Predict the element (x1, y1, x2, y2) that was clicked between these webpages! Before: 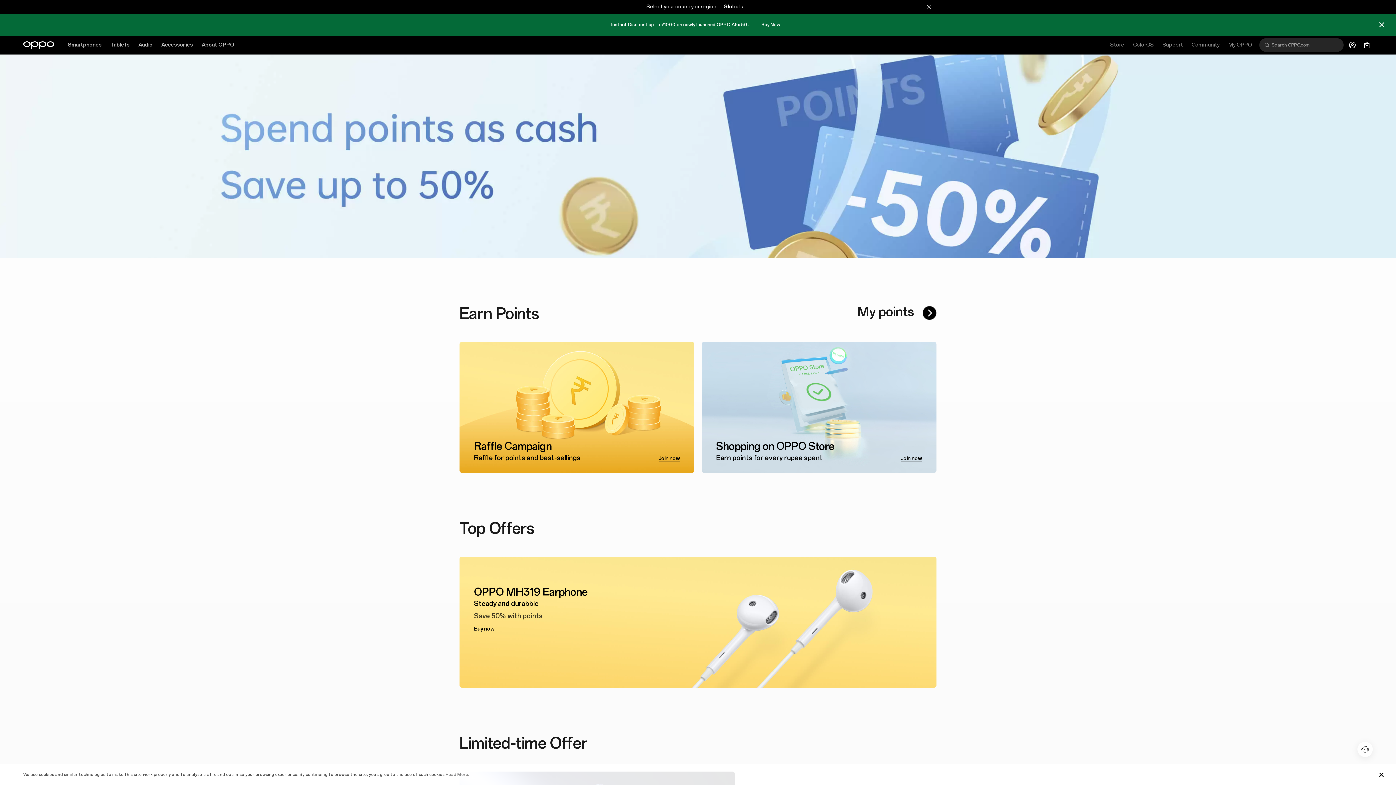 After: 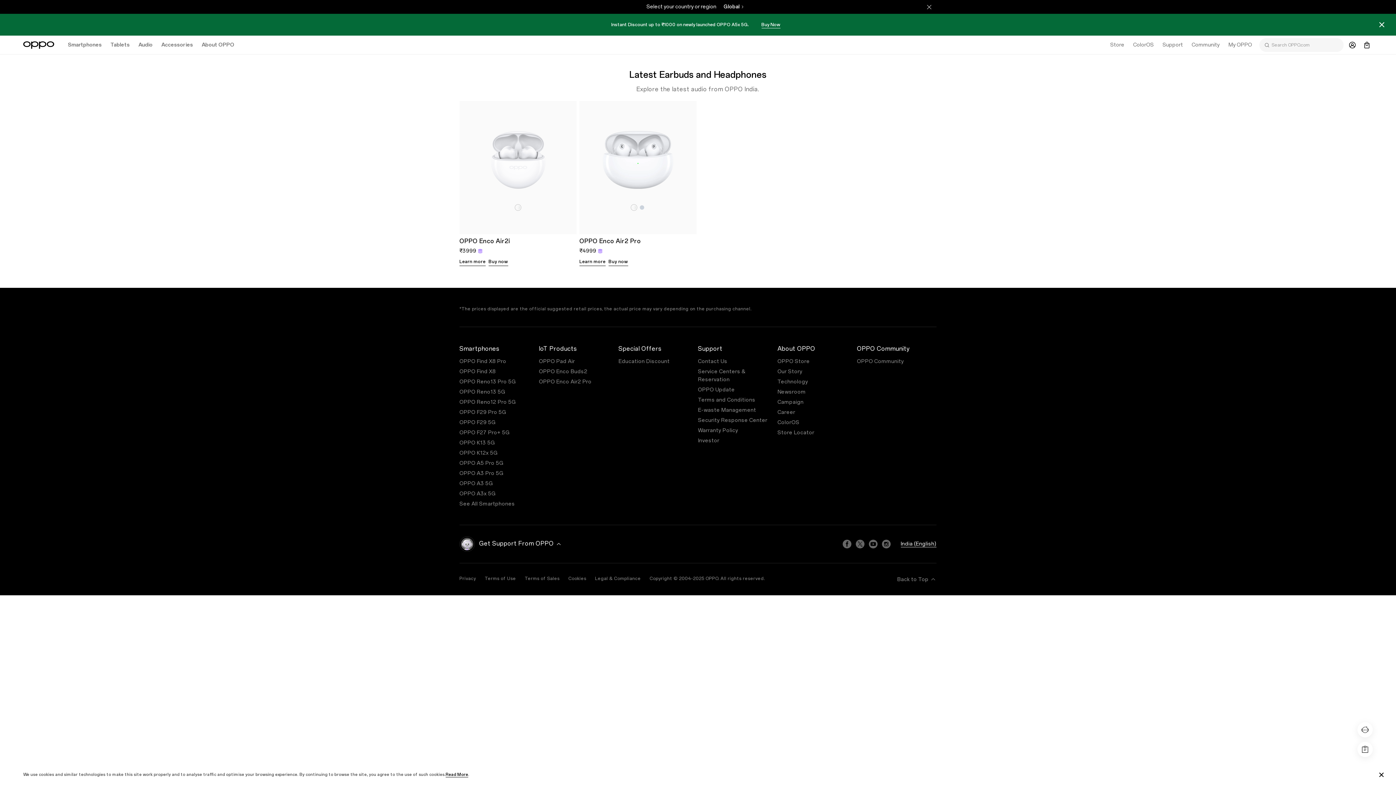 Action: bbox: (134, 35, 157, 54) label: Audio